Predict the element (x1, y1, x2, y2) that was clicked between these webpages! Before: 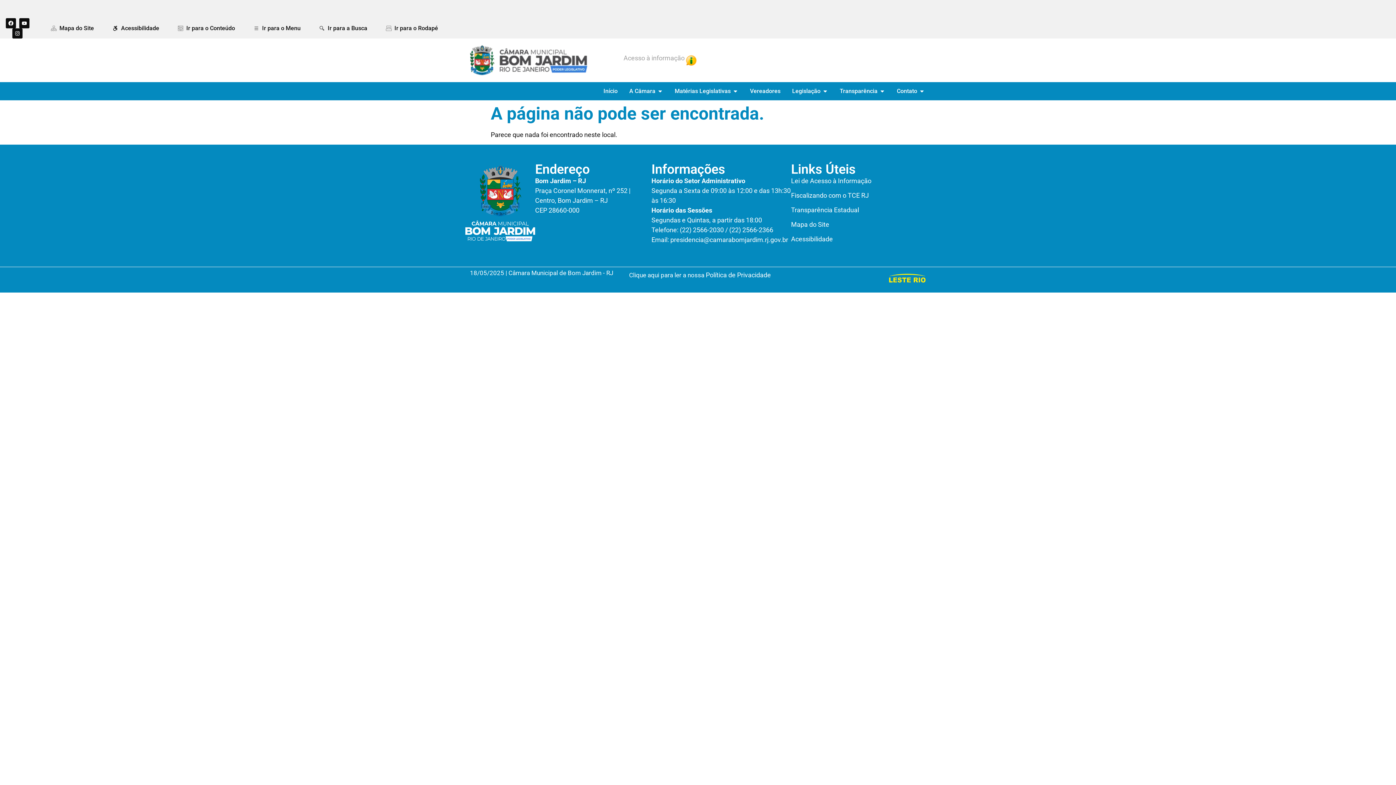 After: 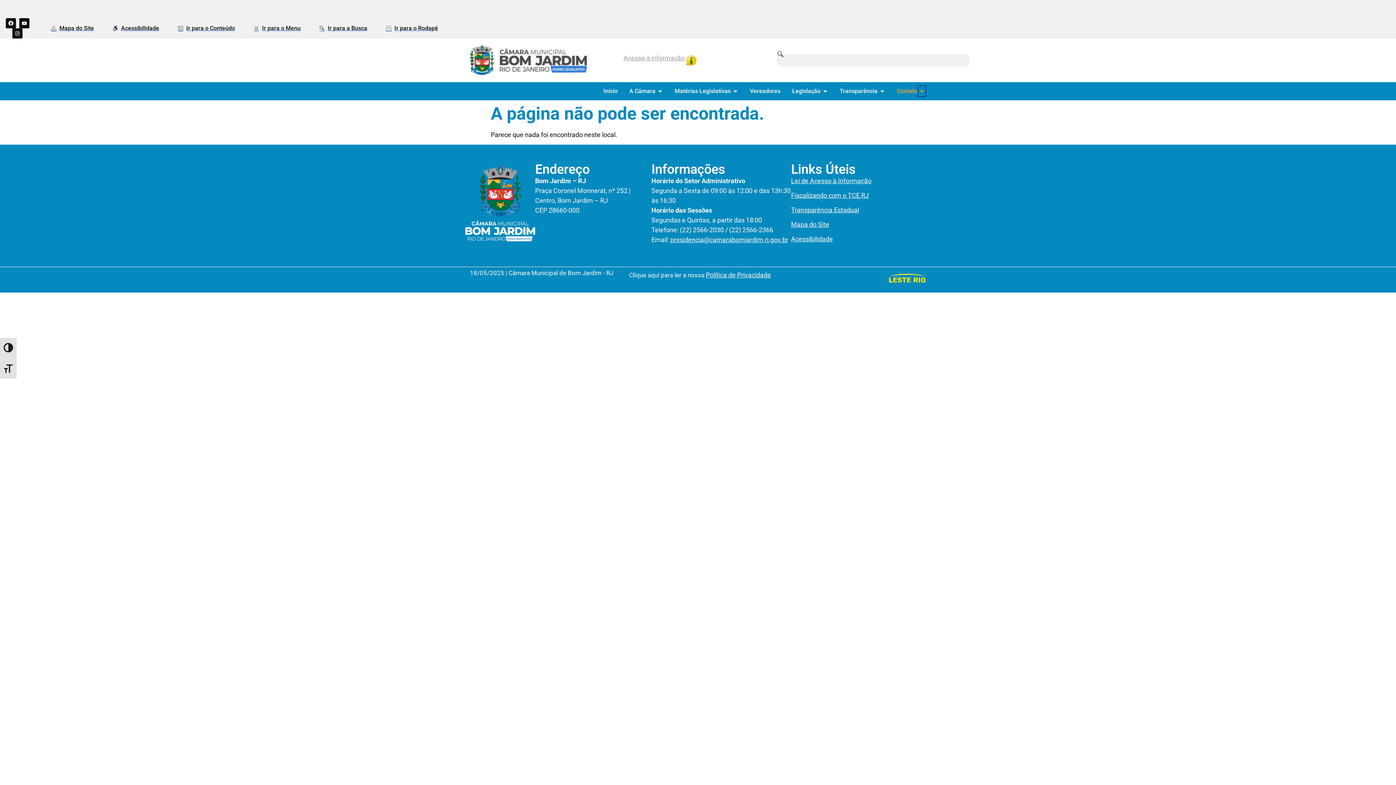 Action: bbox: (919, 86, 925, 95) label: Open Contato